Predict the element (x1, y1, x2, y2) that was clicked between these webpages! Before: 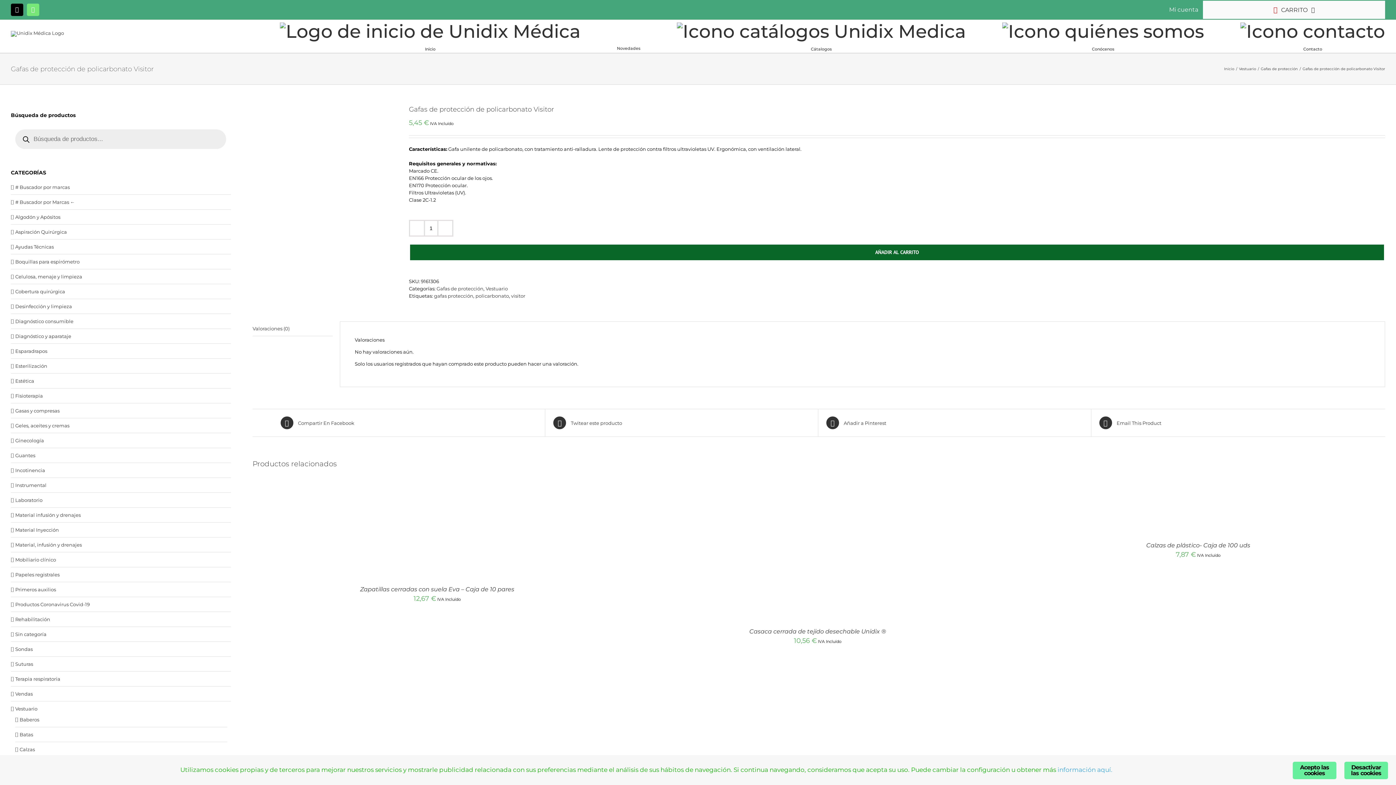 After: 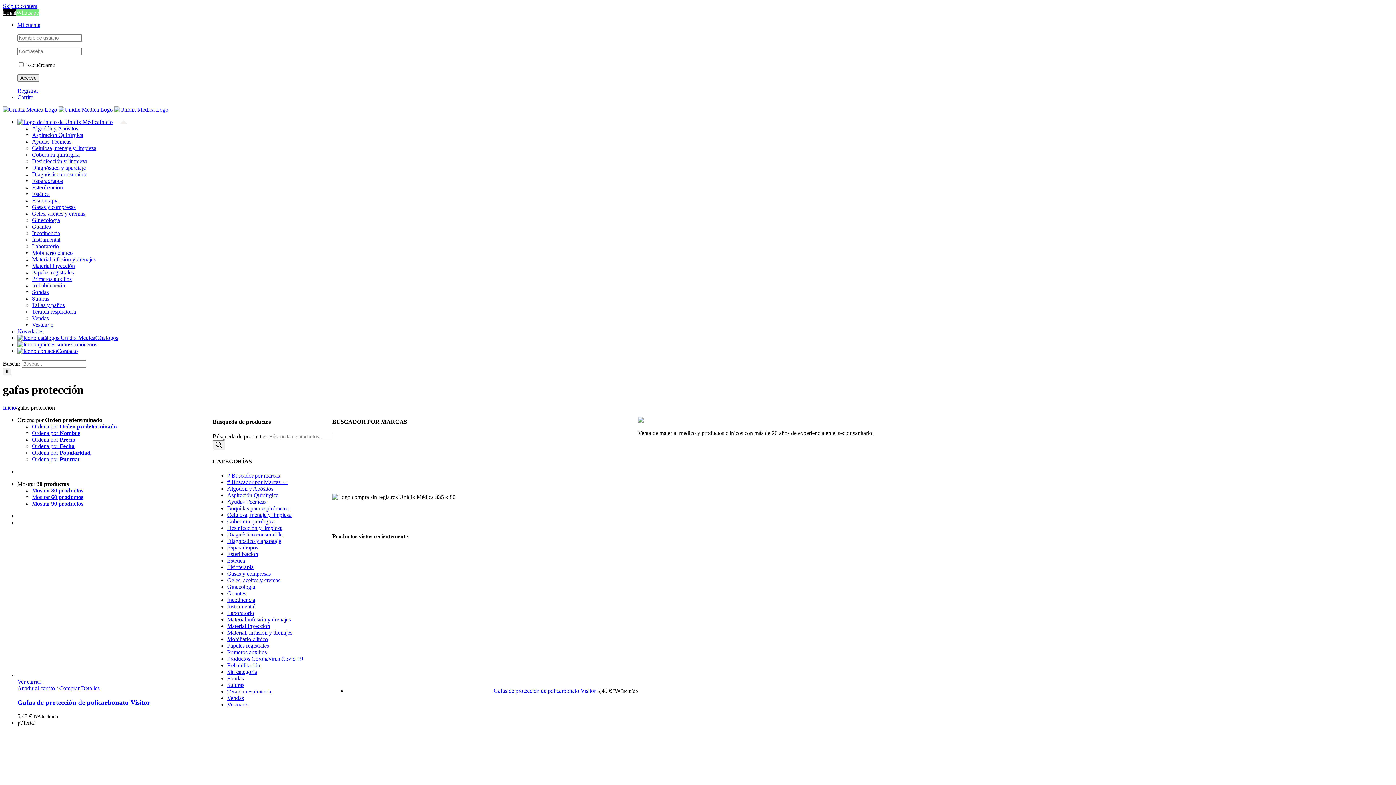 Action: bbox: (434, 293, 473, 298) label: gafas protección